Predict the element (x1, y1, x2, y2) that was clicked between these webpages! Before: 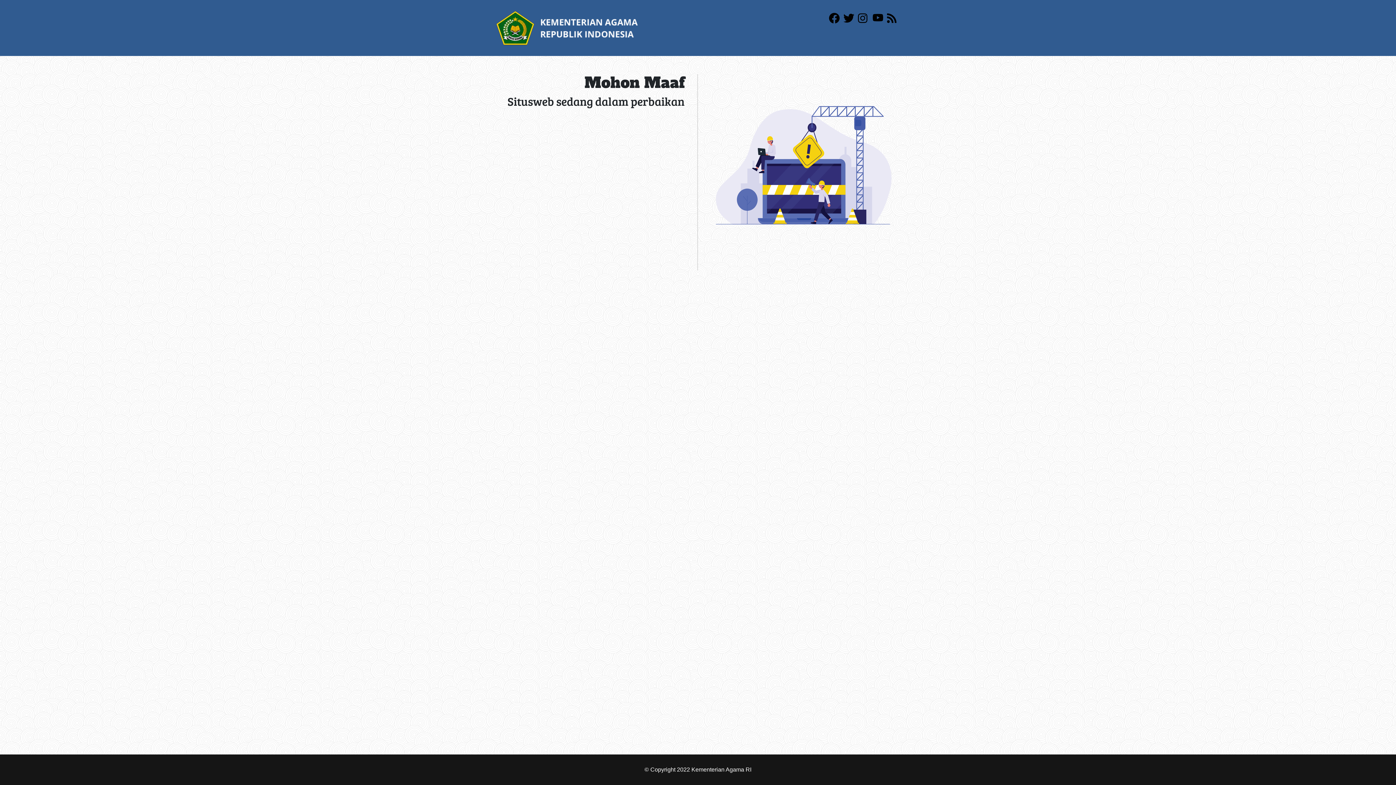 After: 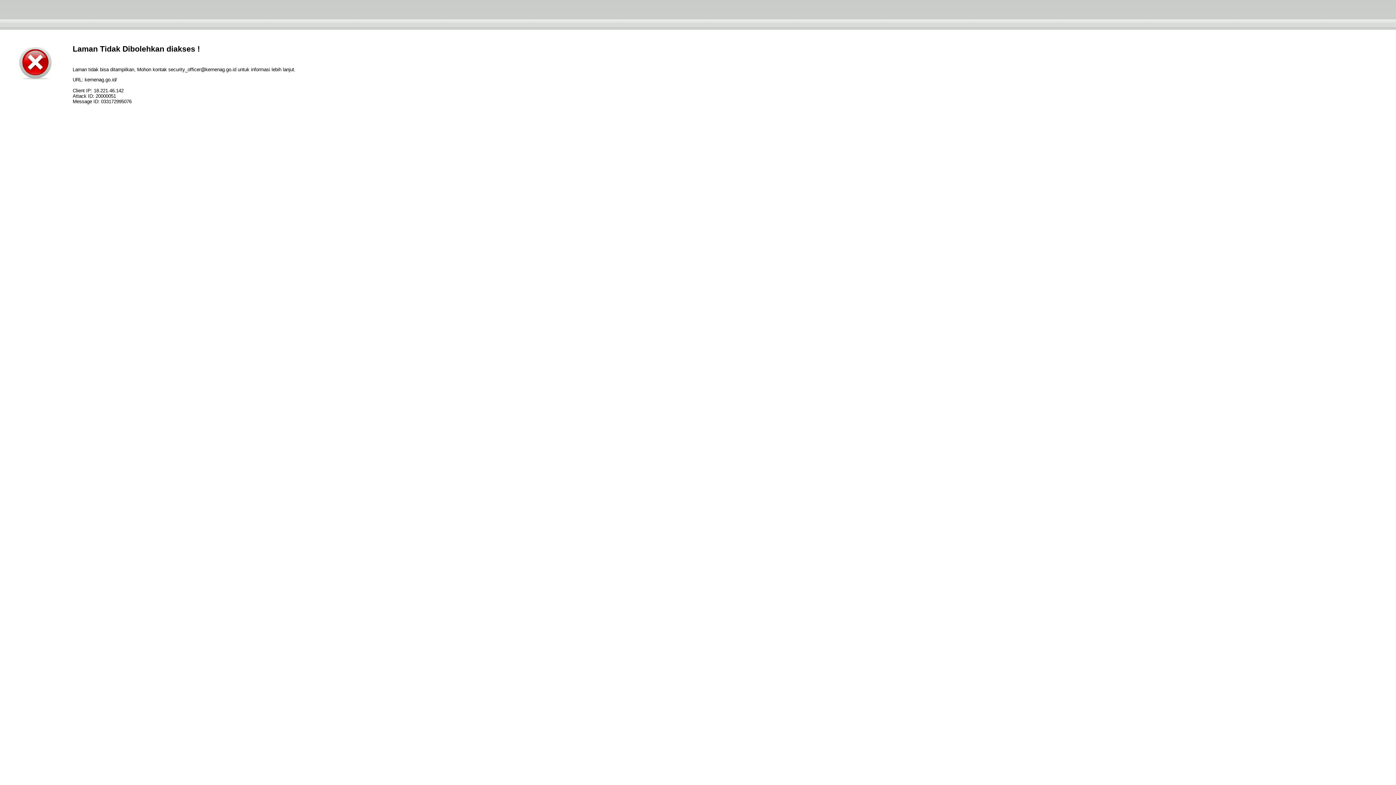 Action: bbox: (496, 24, 638, 30)